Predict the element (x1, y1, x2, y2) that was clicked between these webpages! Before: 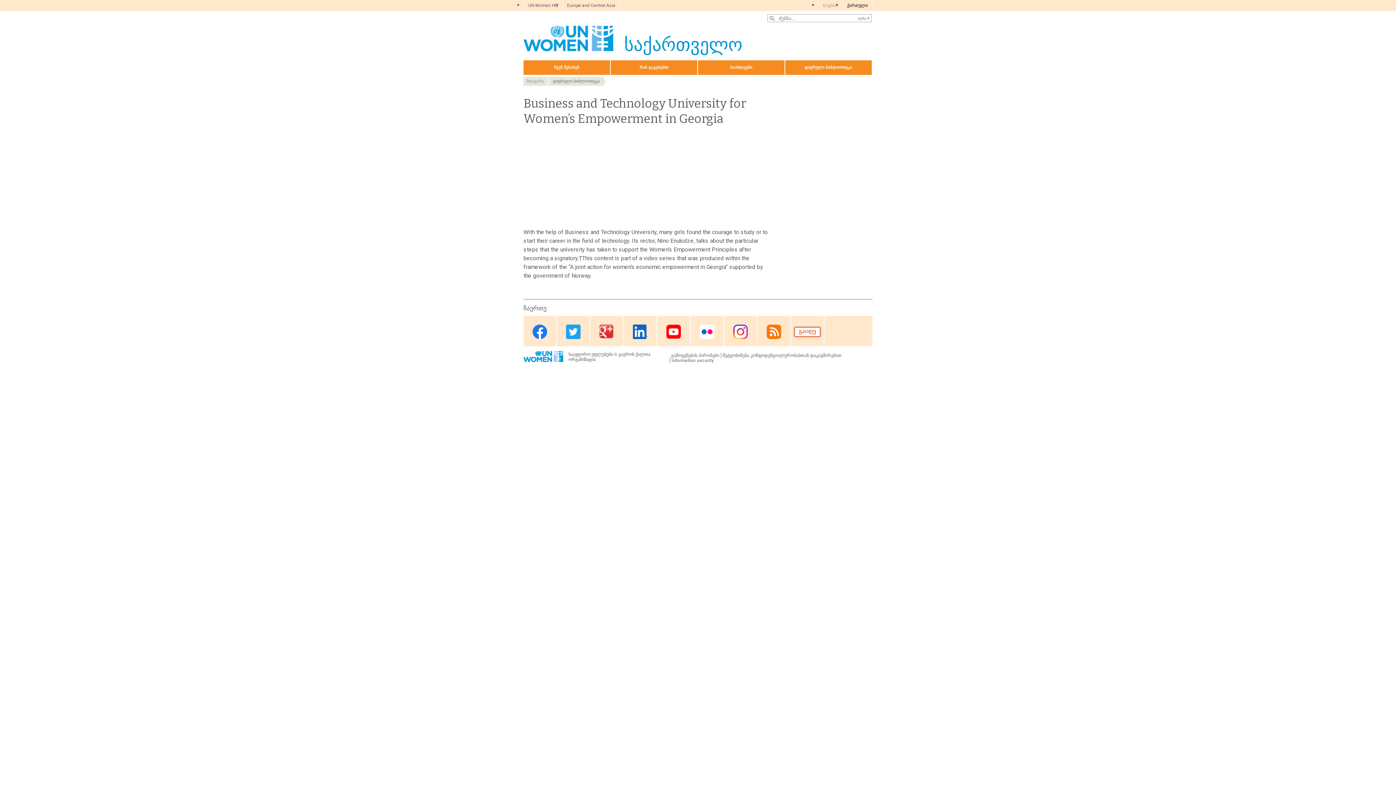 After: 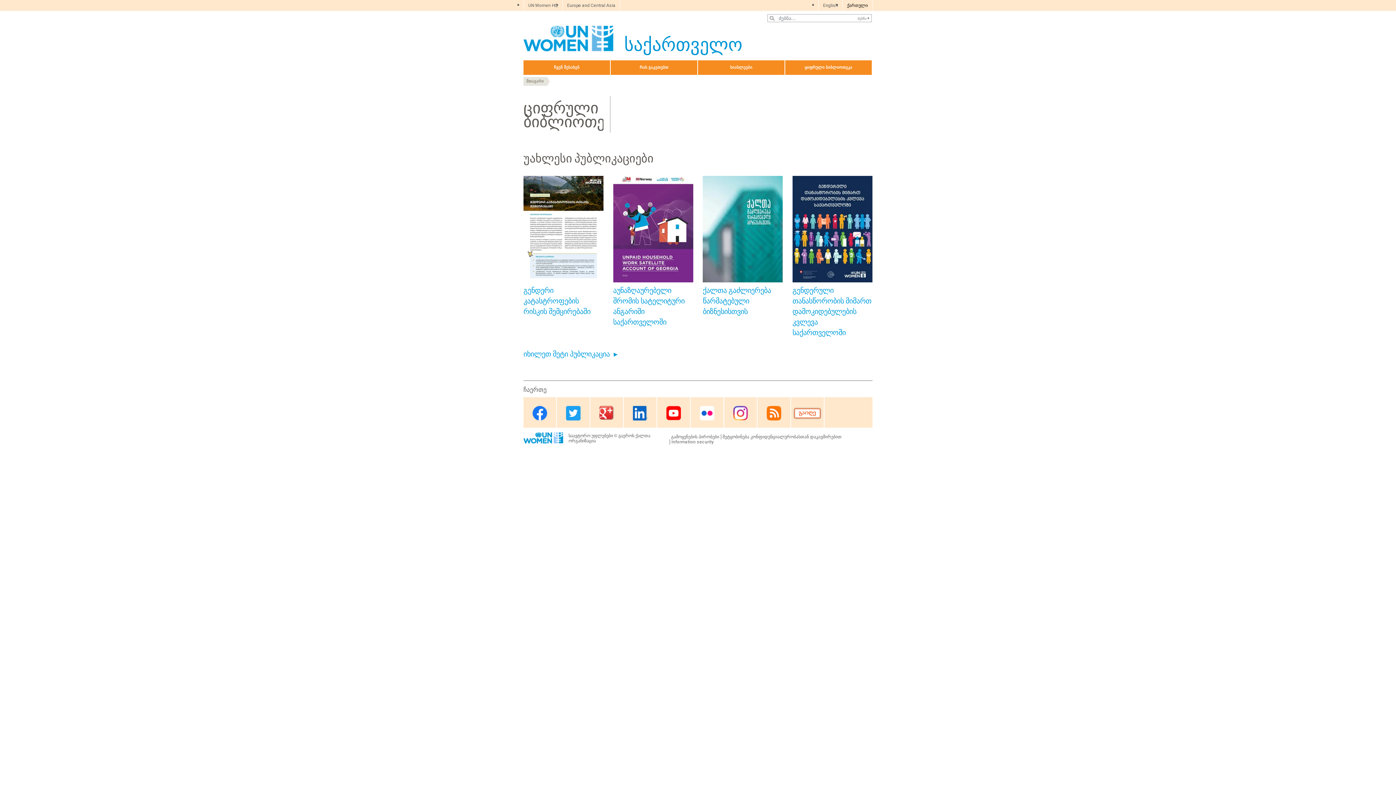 Action: label: ციფრული ბიბლიოთეკა bbox: (550, 77, 602, 85)